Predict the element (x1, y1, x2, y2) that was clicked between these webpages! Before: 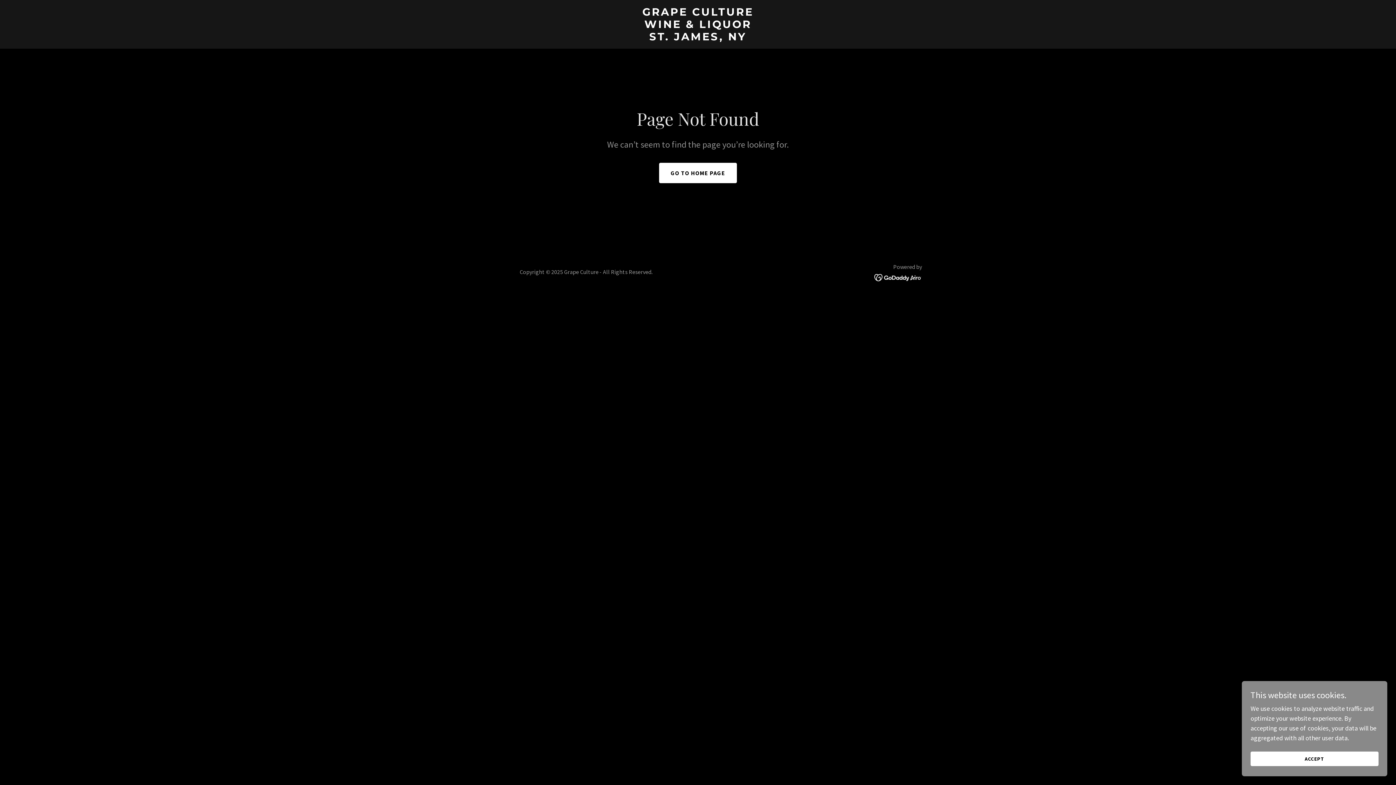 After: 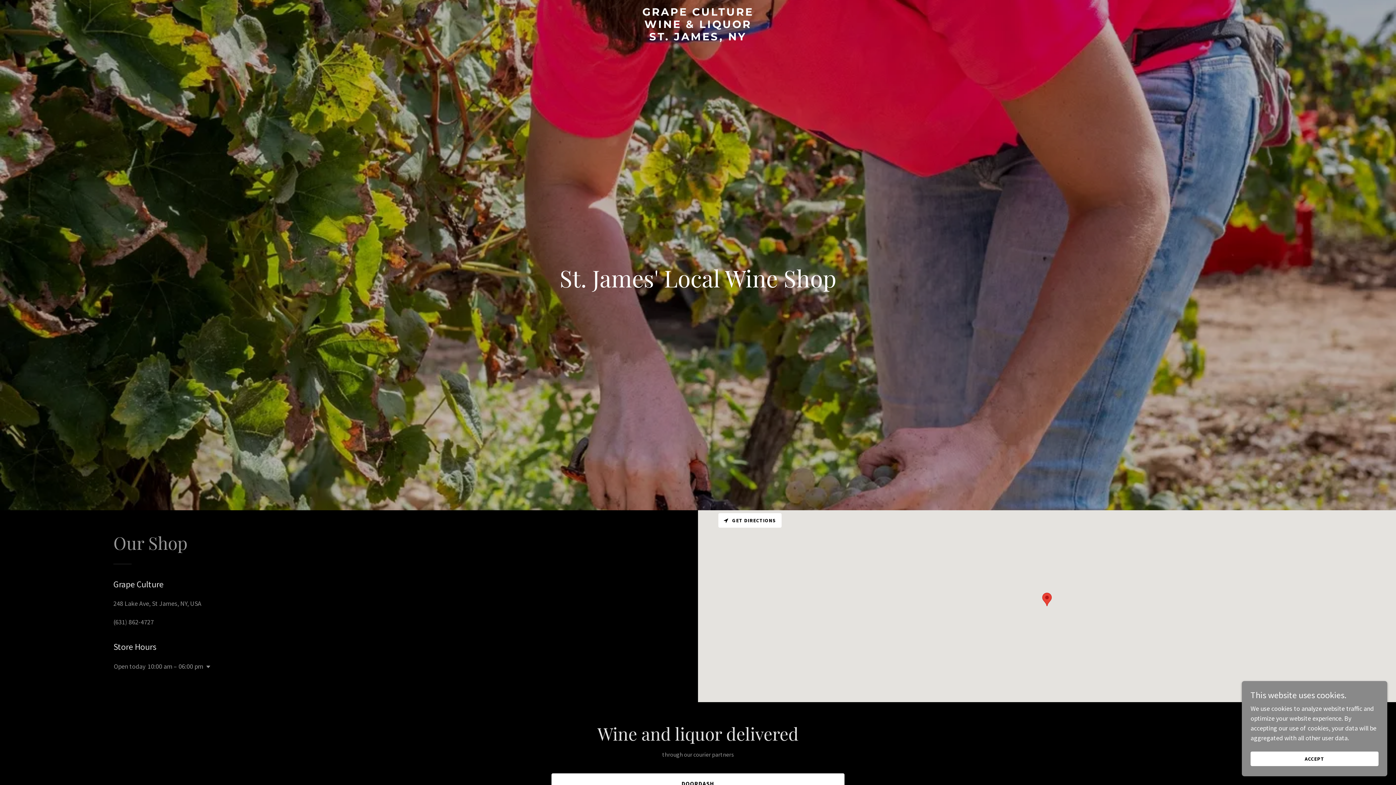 Action: label: GO TO HOME PAGE bbox: (659, 162, 737, 183)